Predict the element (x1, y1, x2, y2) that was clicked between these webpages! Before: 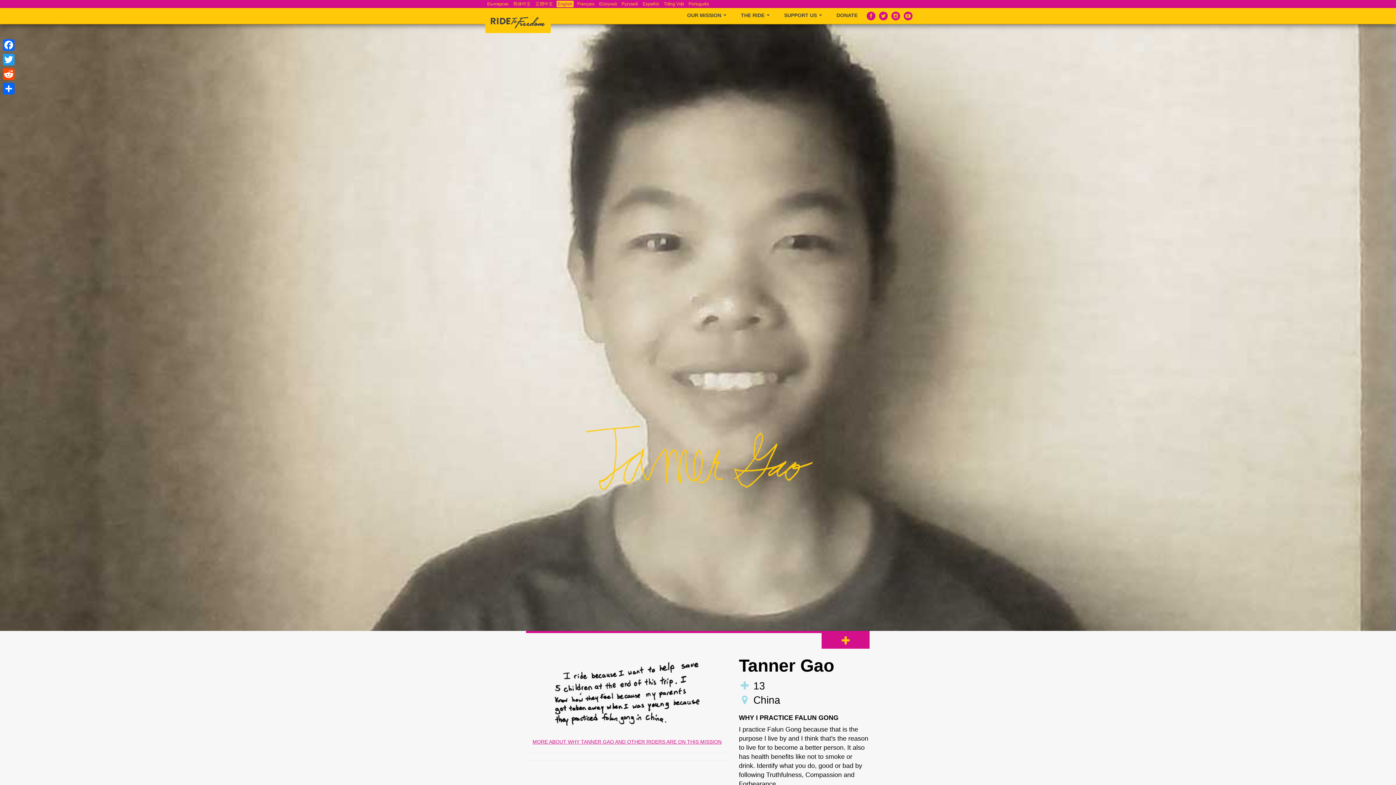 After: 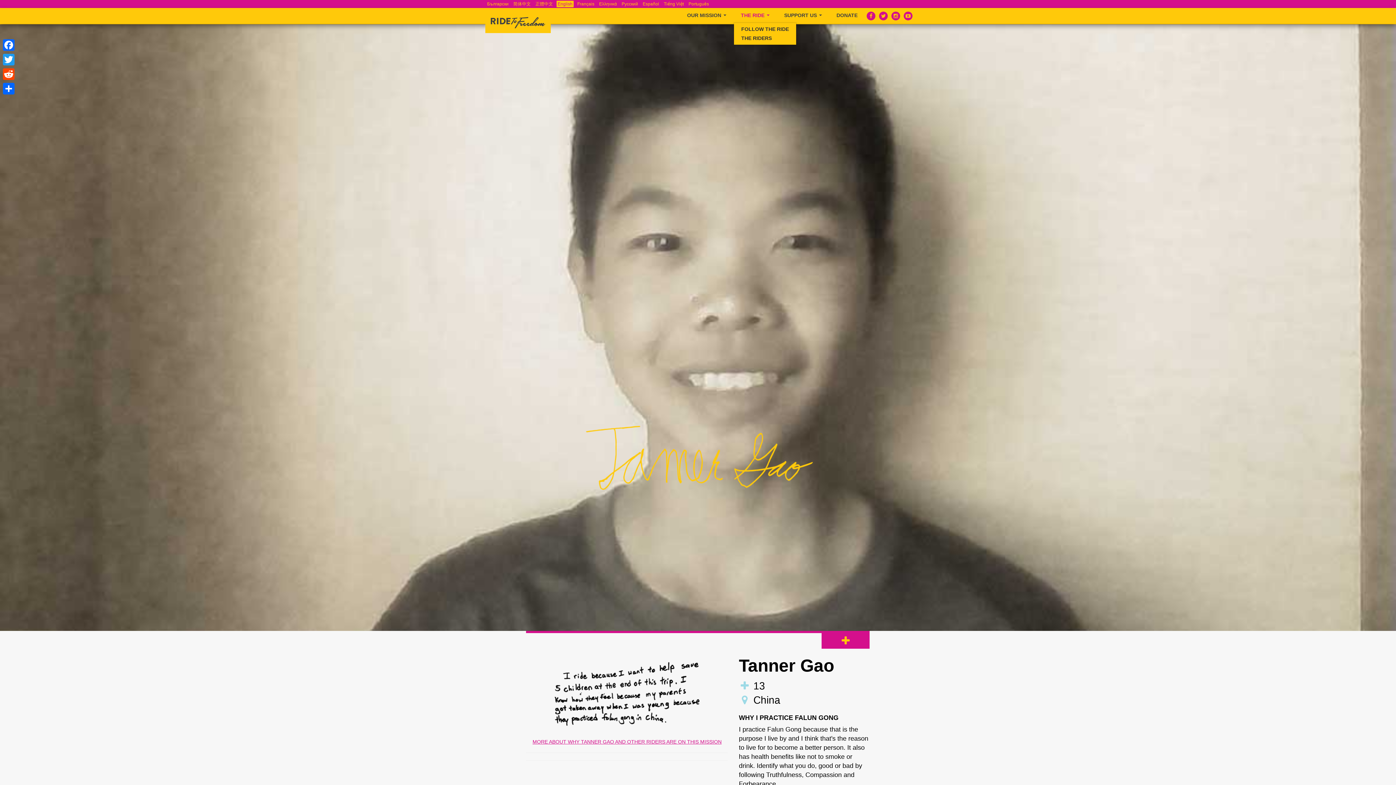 Action: label: THE RIDE  bbox: (733, 8, 777, 22)